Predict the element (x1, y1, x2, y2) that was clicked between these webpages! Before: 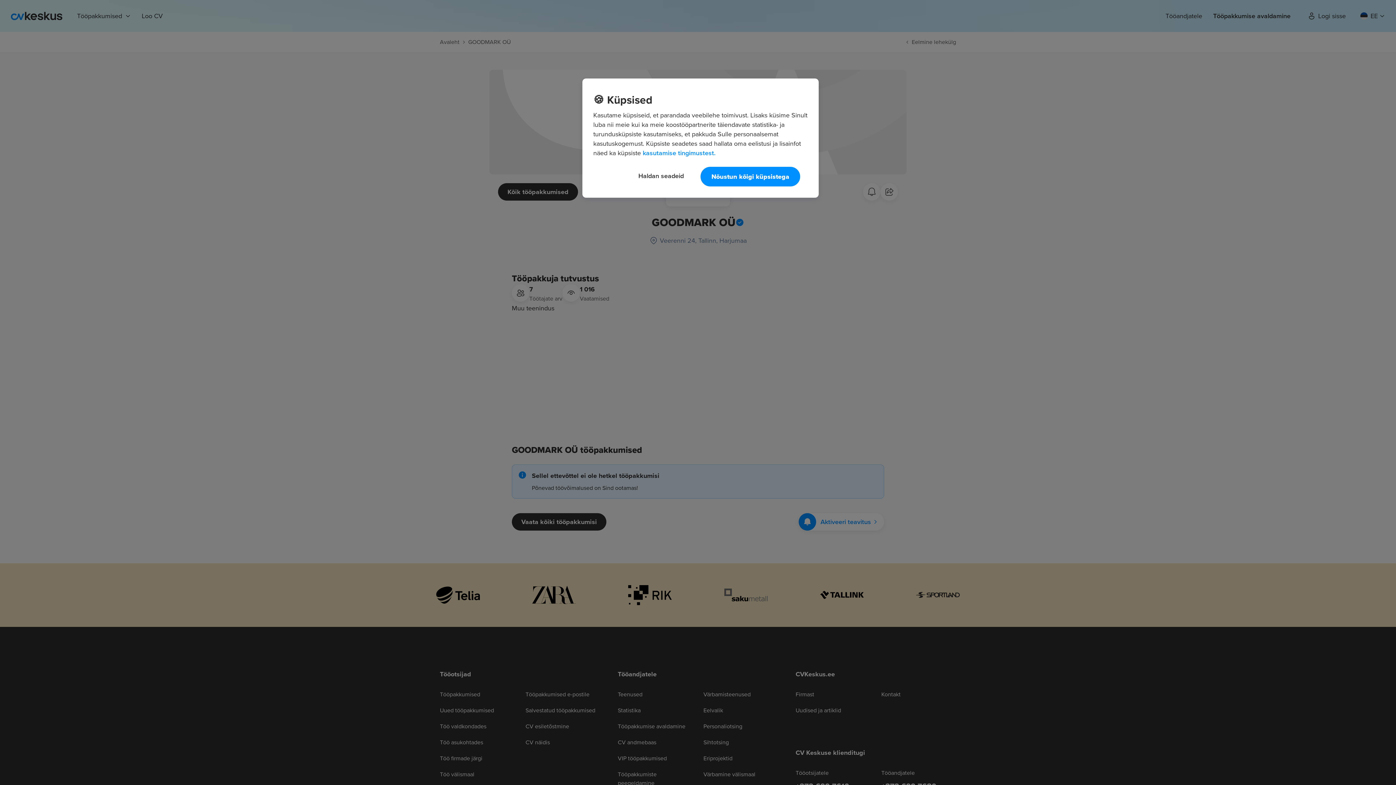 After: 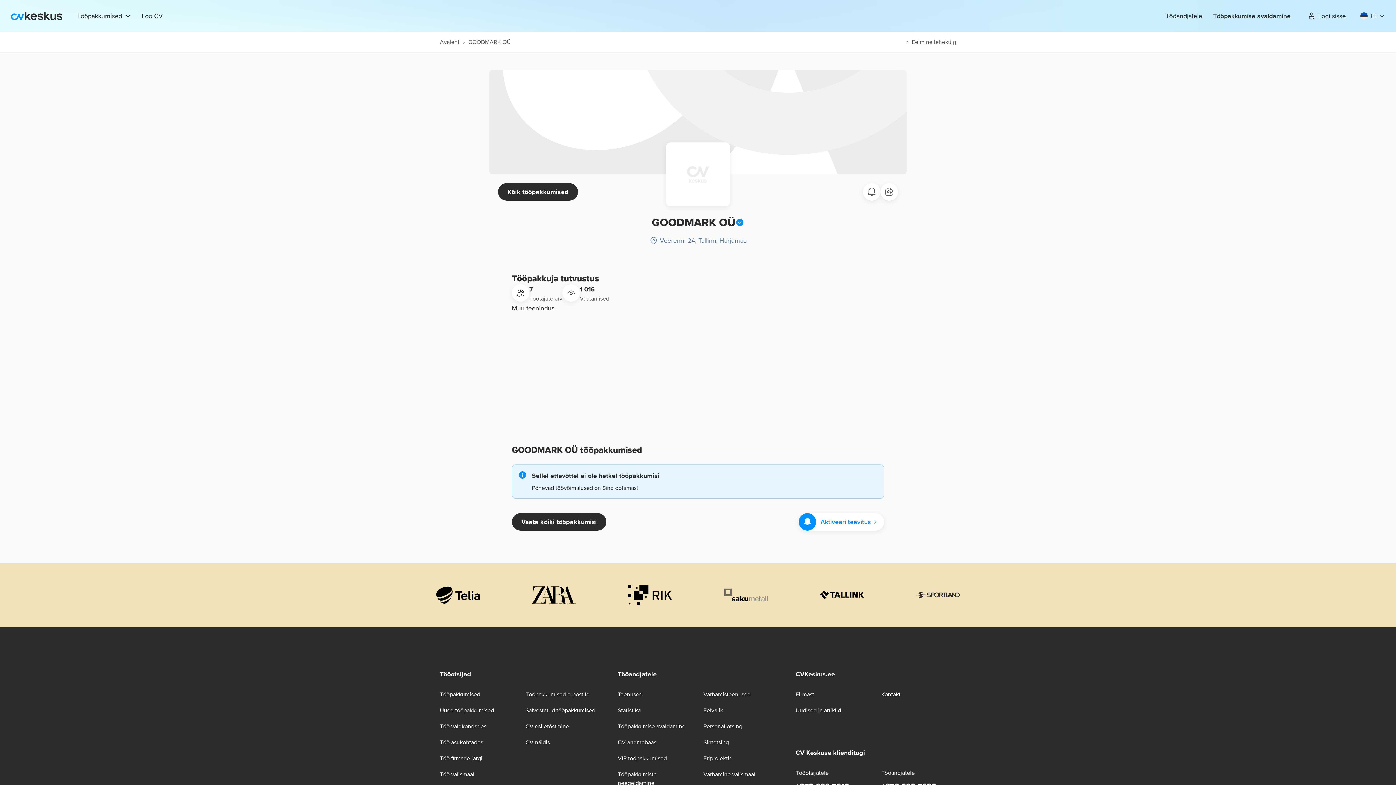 Action: bbox: (700, 166, 800, 186) label: Nõustun kõigi küpsistega